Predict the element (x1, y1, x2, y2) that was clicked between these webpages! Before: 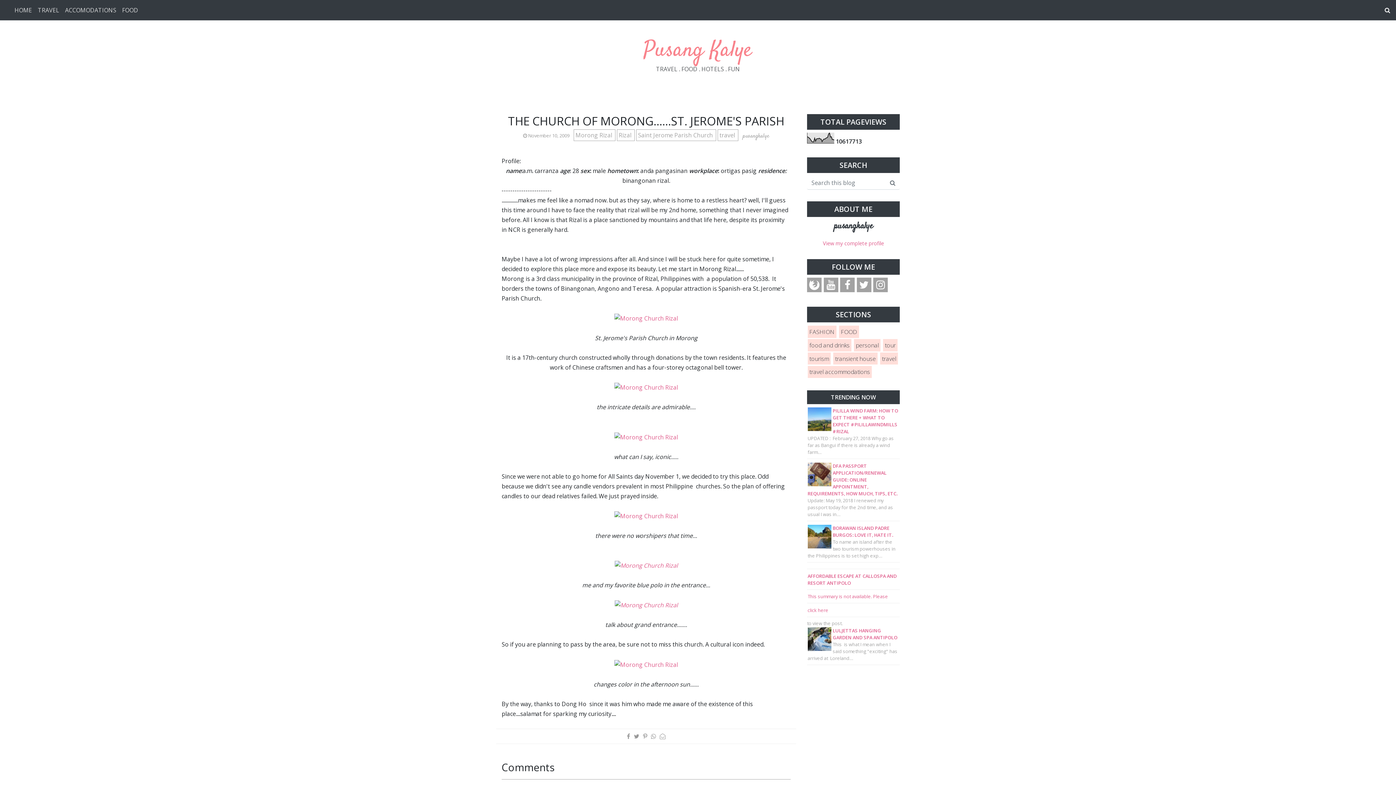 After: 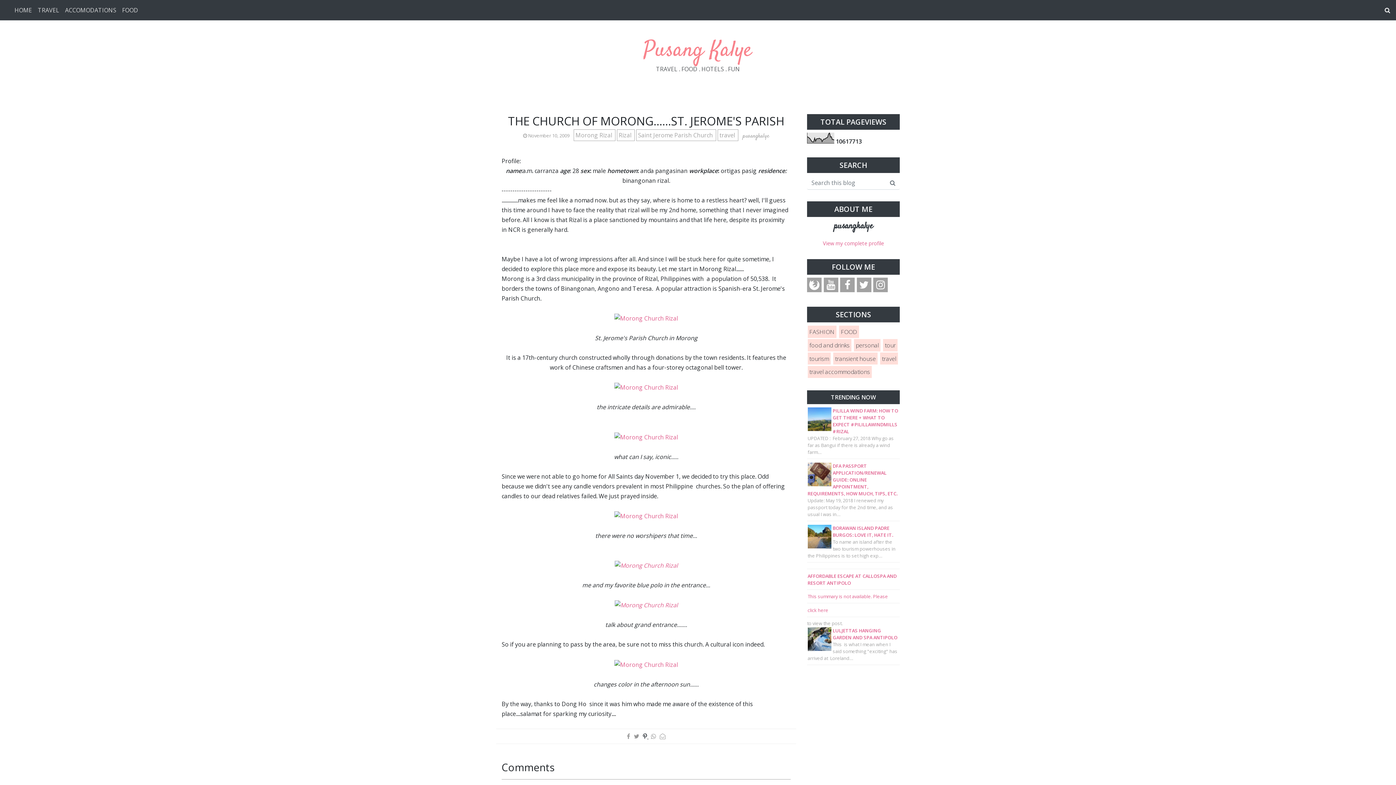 Action: label:   bbox: (643, 732, 648, 740)